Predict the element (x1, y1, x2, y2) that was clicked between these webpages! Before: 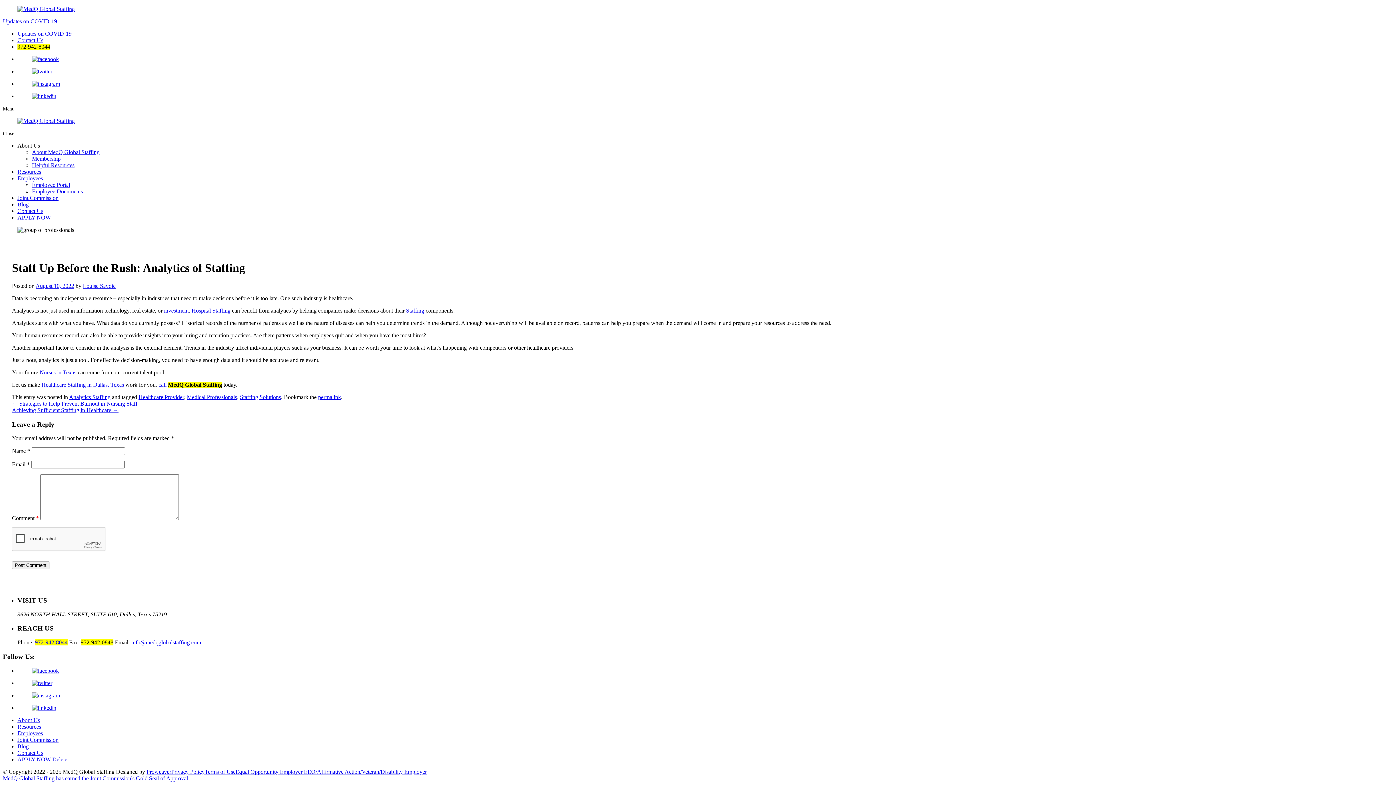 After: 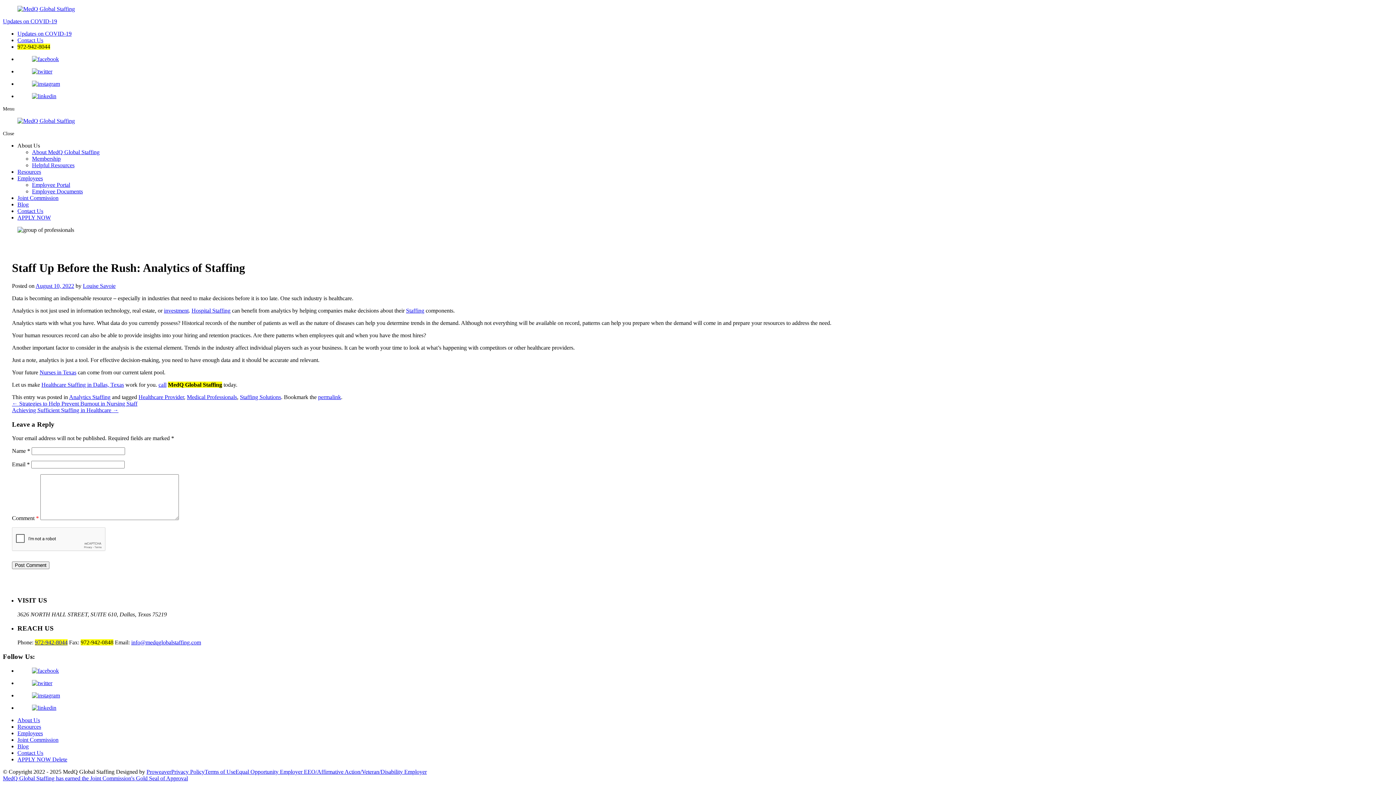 Action: bbox: (35, 282, 74, 289) label: August 10, 2022